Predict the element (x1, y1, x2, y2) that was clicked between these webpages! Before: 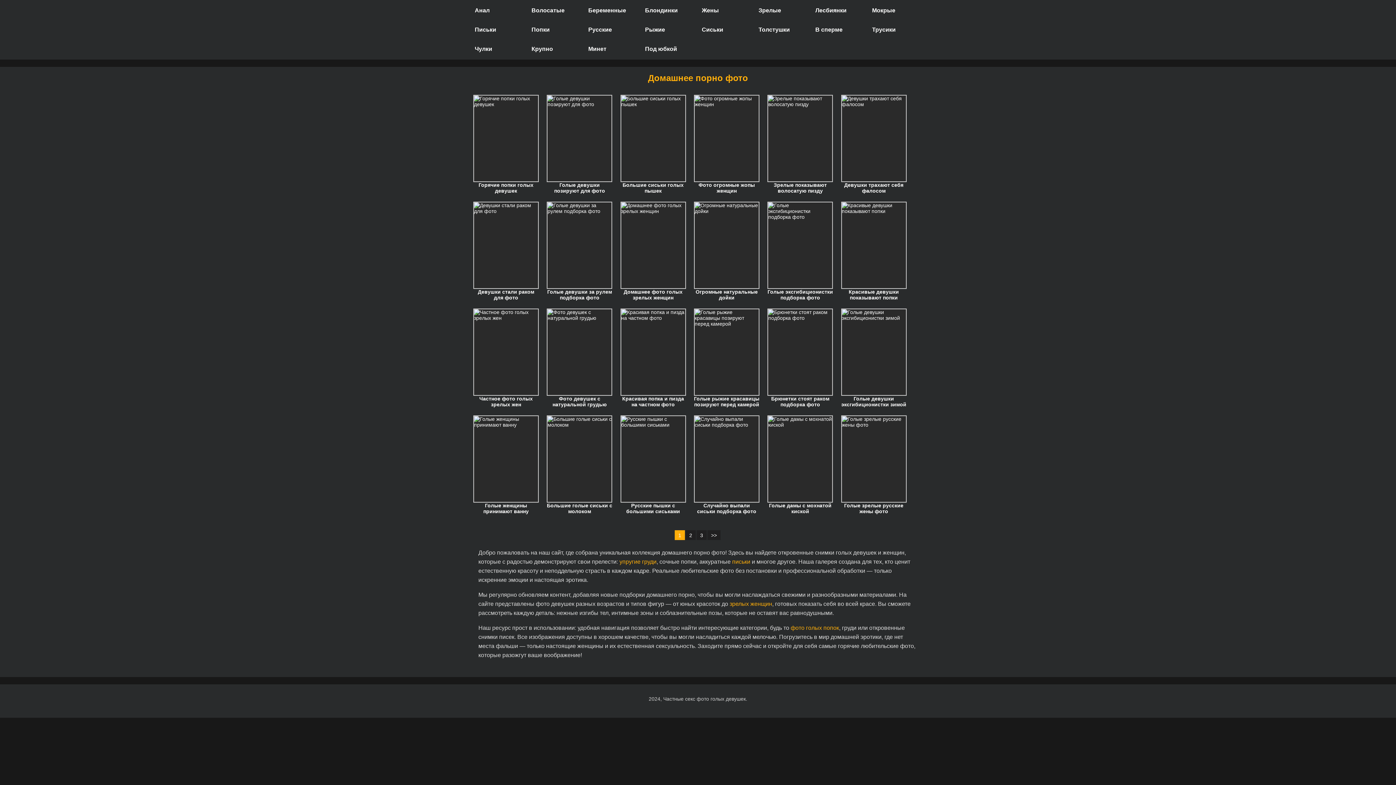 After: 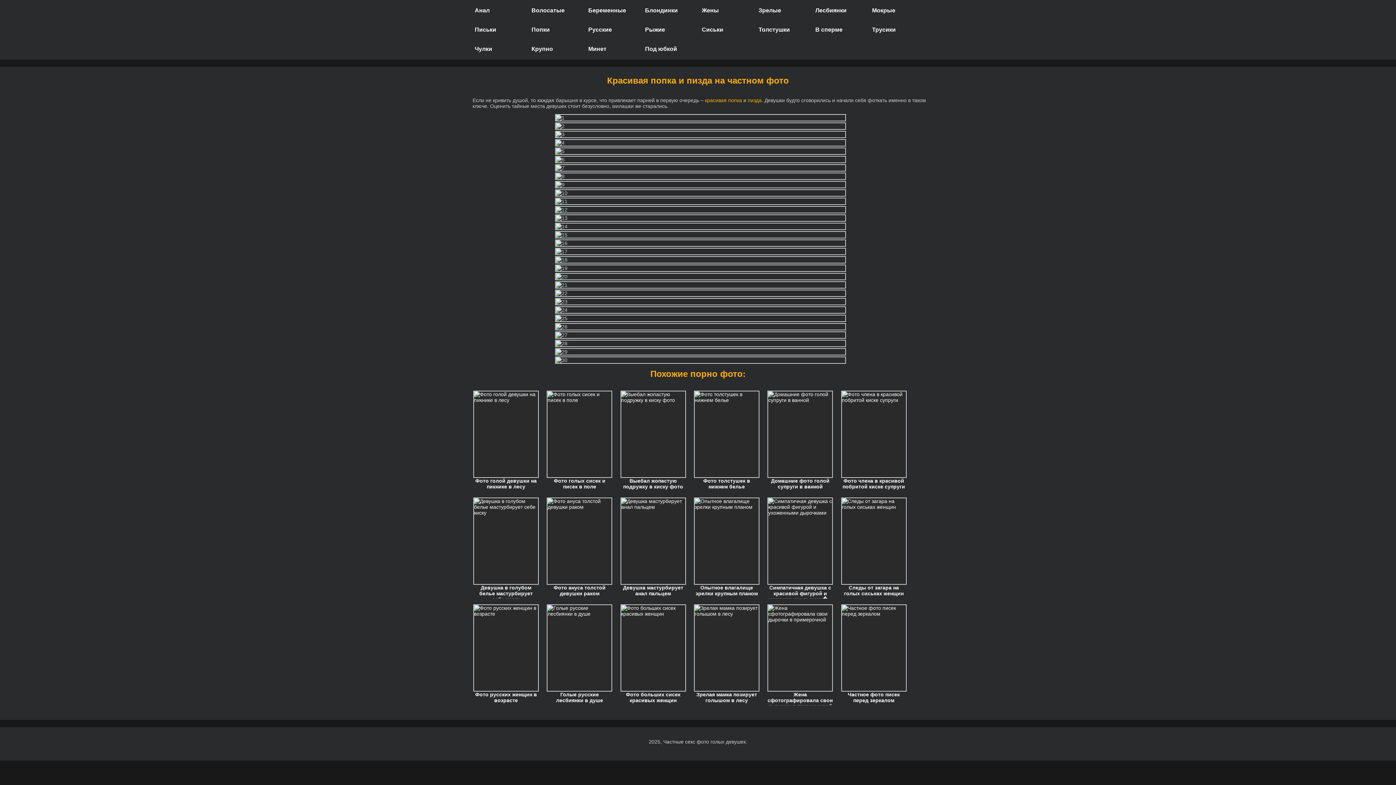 Action: bbox: (622, 396, 684, 407) label: Красивая попка и пизда на частном фото